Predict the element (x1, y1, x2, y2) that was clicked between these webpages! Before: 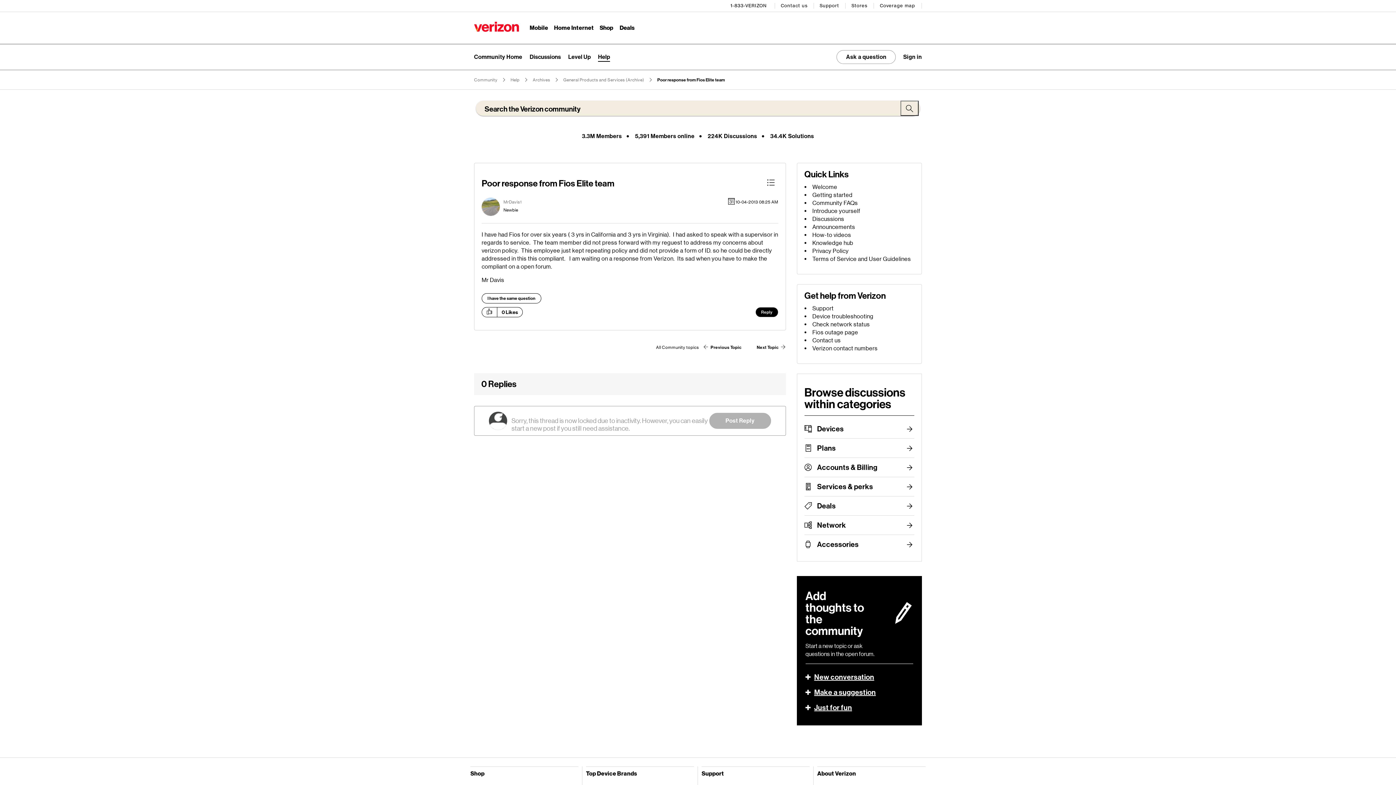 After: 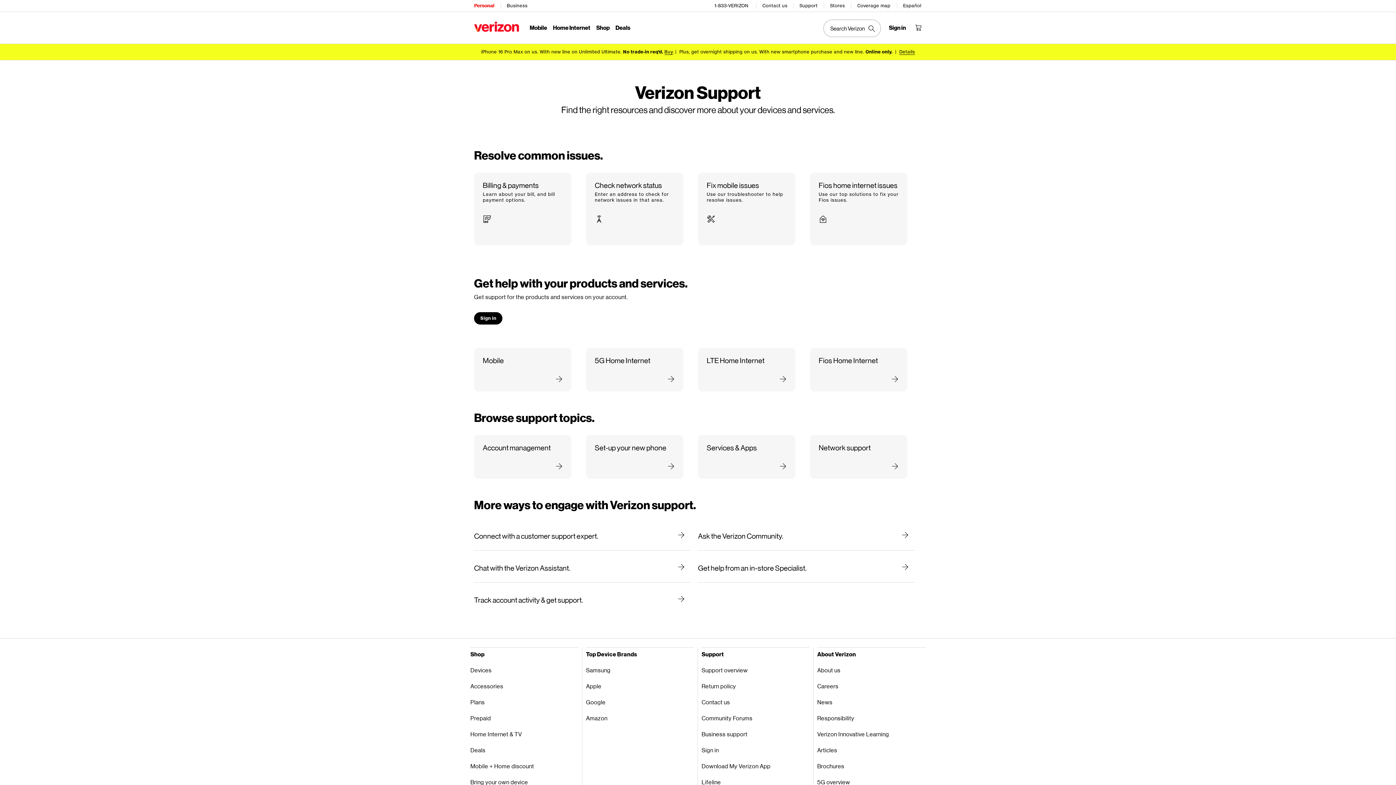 Action: label: Support bbox: (812, 305, 833, 312)